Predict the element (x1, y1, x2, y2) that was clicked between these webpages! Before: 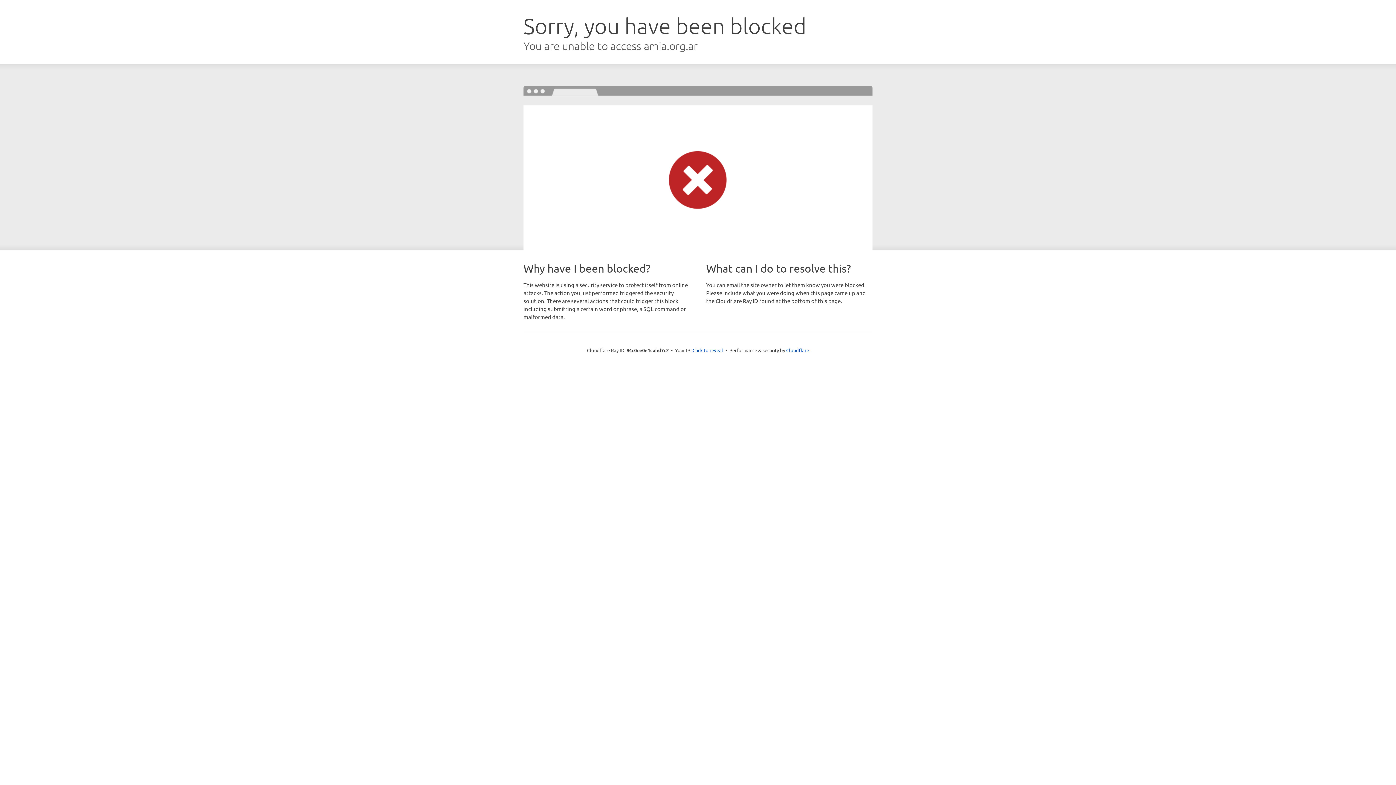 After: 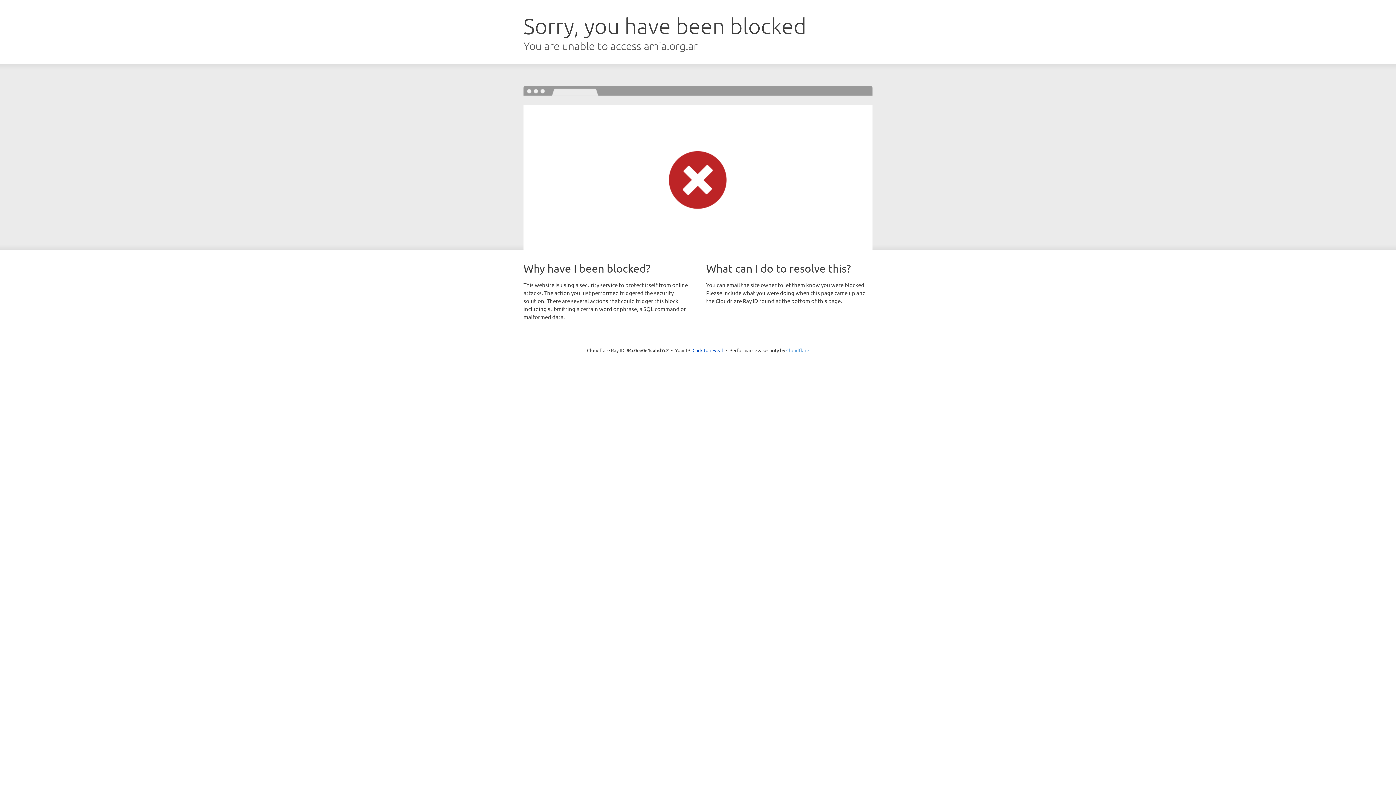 Action: label: Cloudflare bbox: (786, 347, 809, 353)